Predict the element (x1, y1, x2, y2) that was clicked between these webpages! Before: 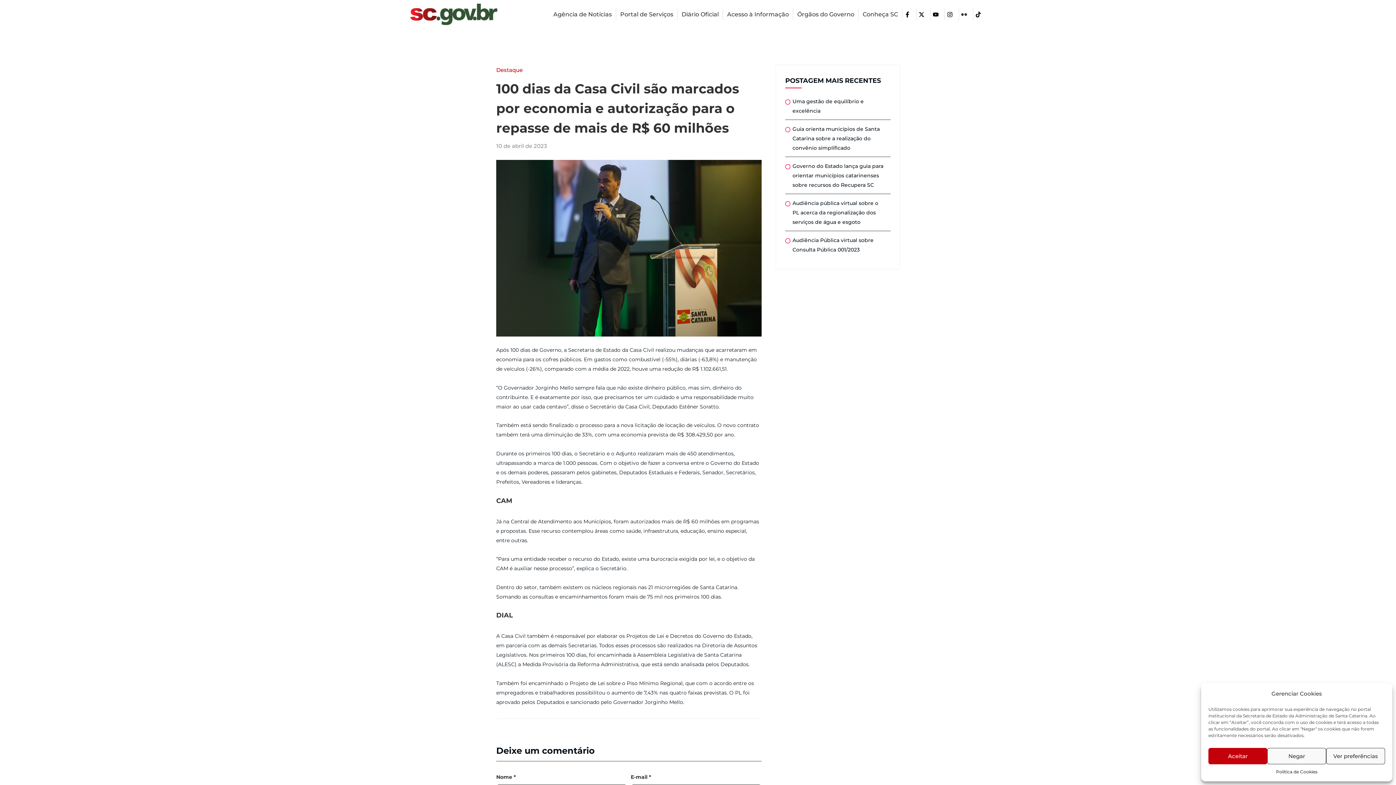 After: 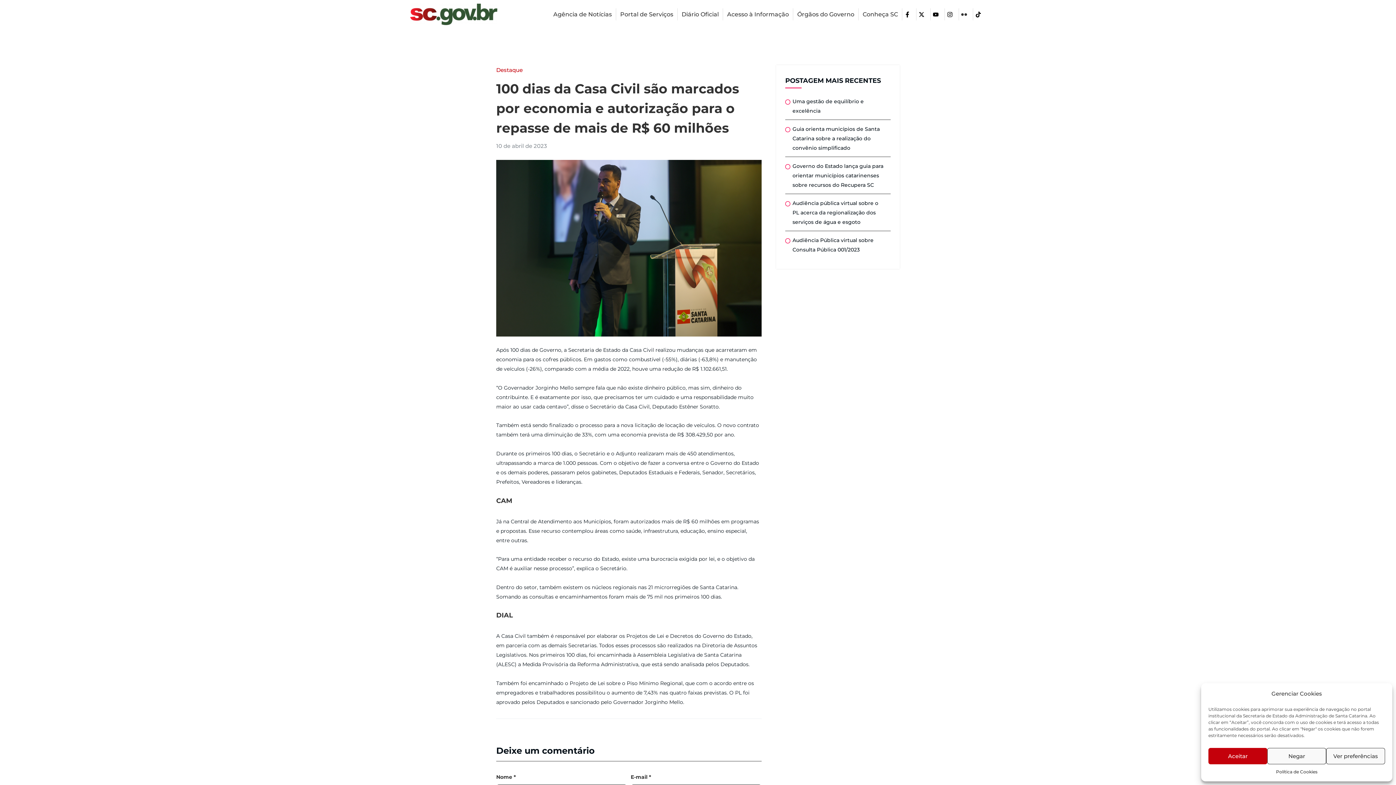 Action: label: Conheça SC bbox: (861, 8, 900, 19)